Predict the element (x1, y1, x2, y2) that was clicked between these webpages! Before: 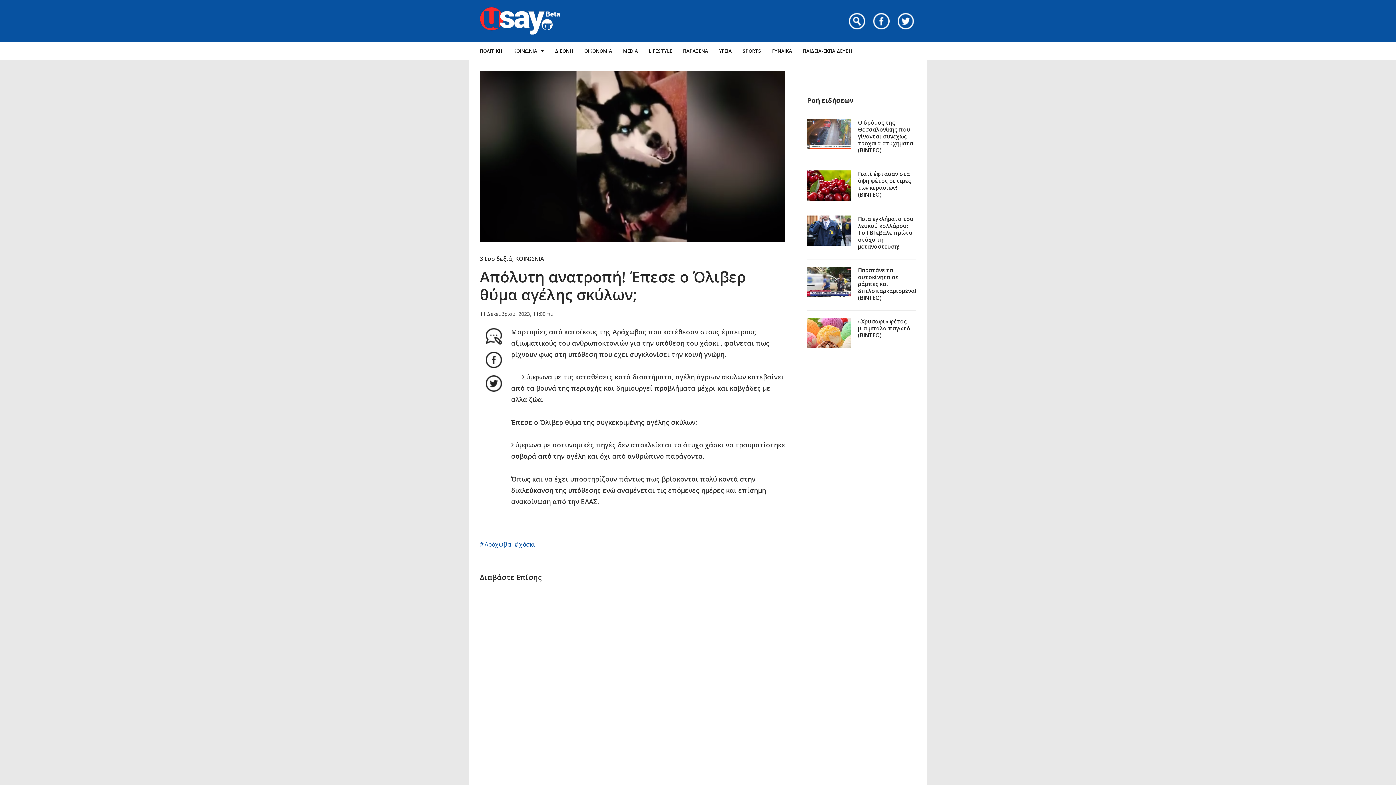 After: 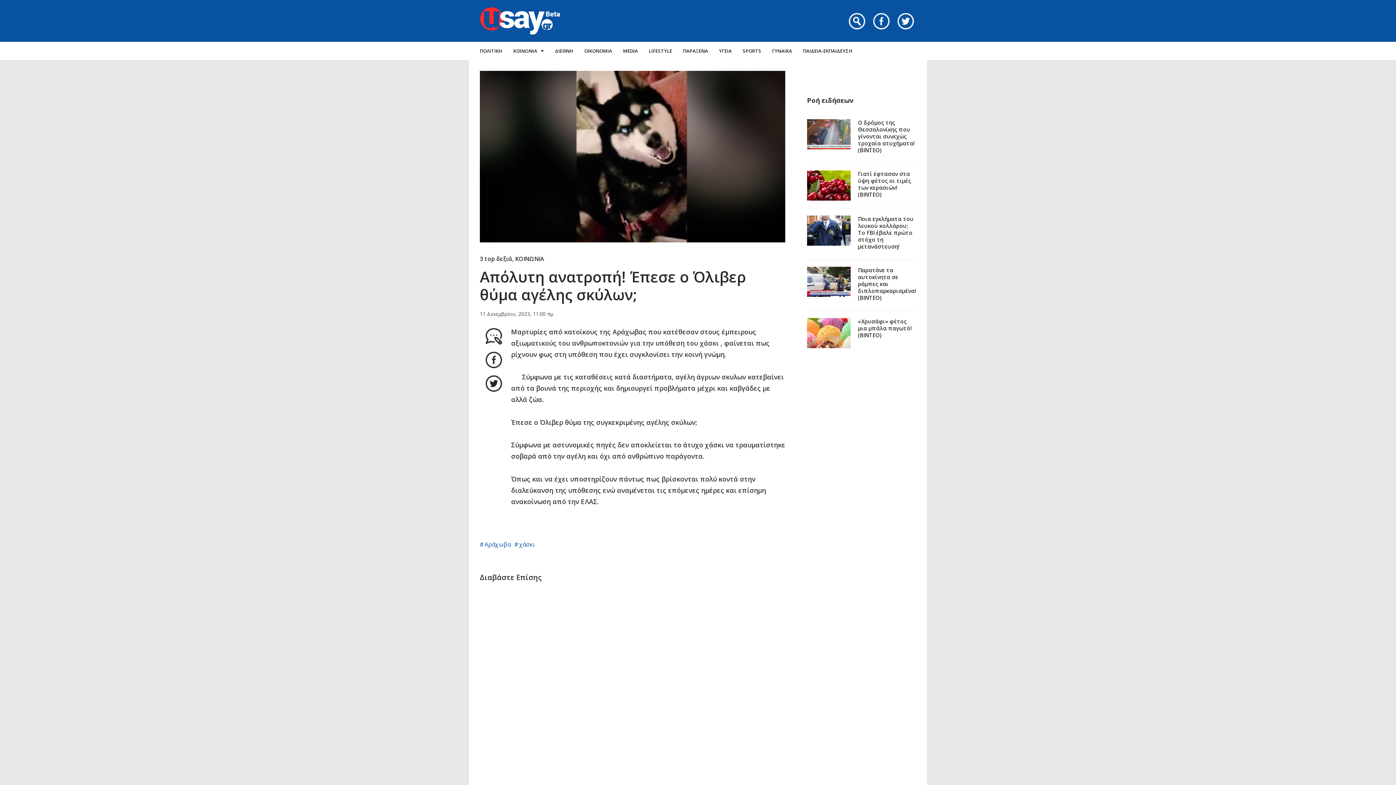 Action: bbox: (485, 351, 502, 368) label: Facebook share